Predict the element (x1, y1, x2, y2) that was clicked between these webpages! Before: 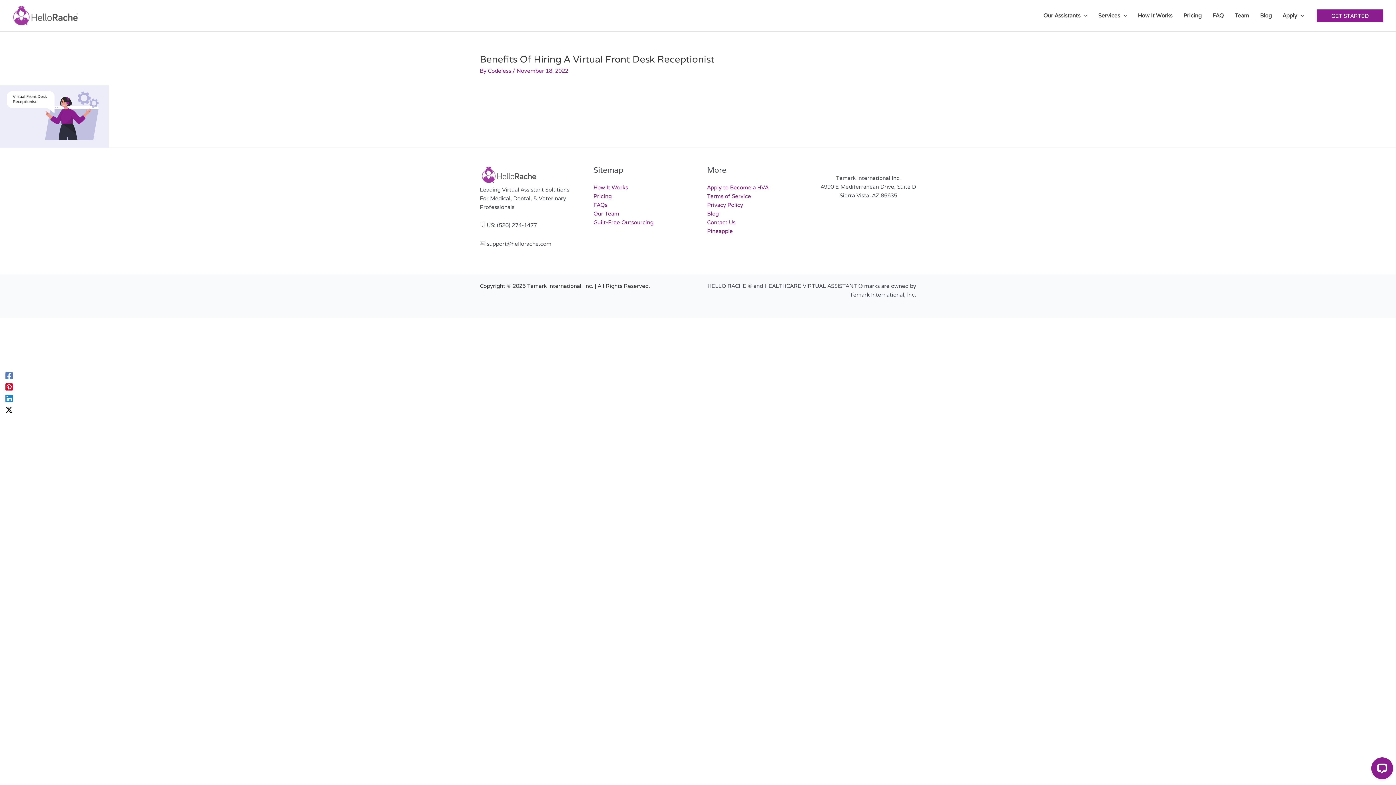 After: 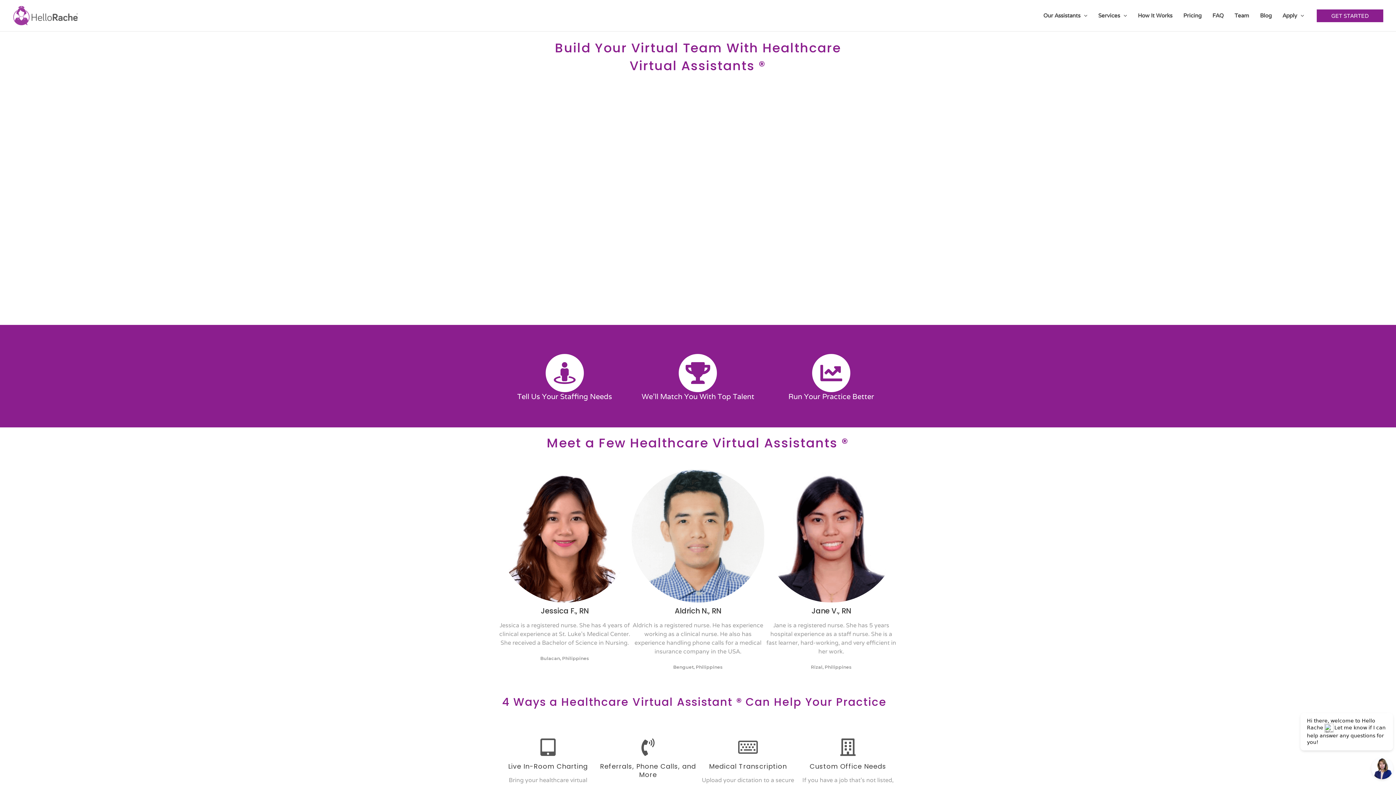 Action: label: How It Works bbox: (593, 184, 628, 190)